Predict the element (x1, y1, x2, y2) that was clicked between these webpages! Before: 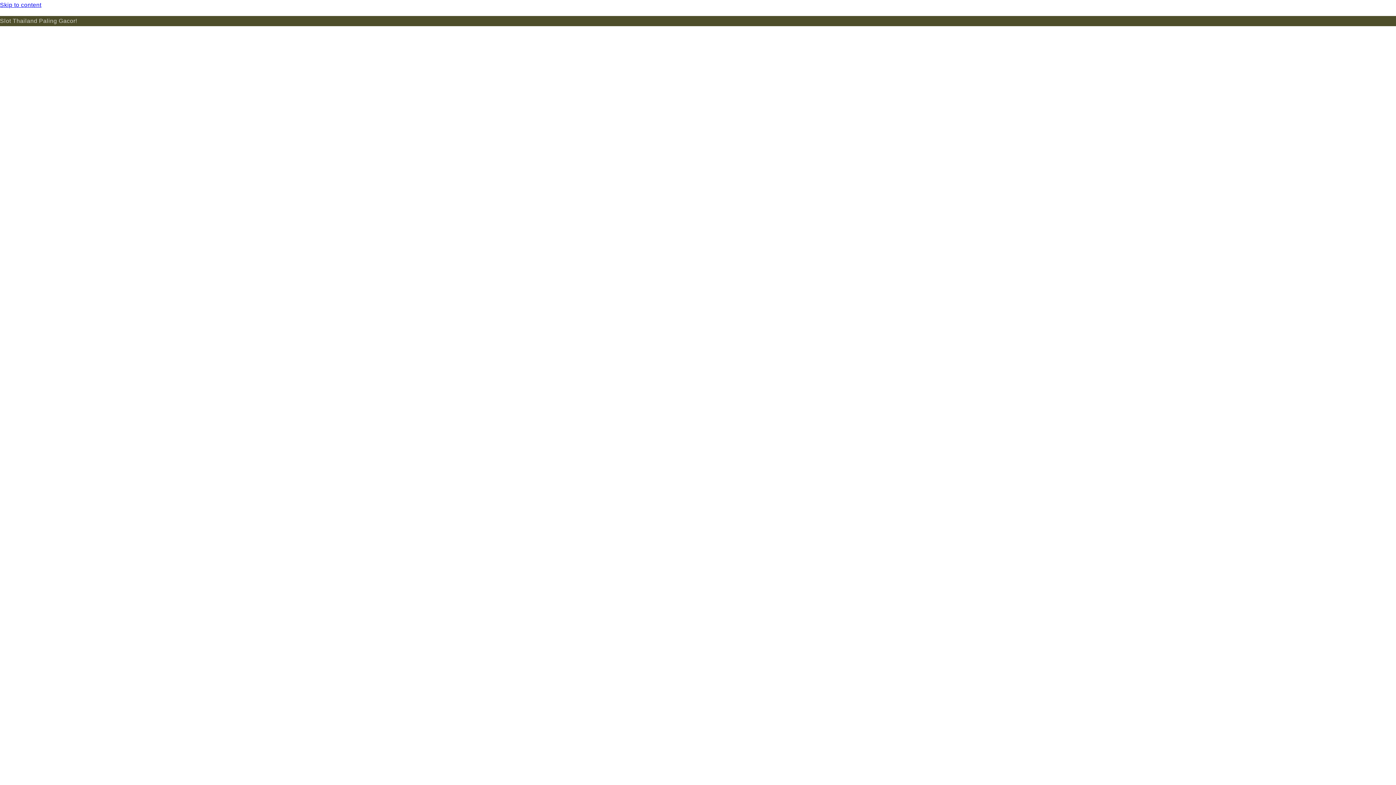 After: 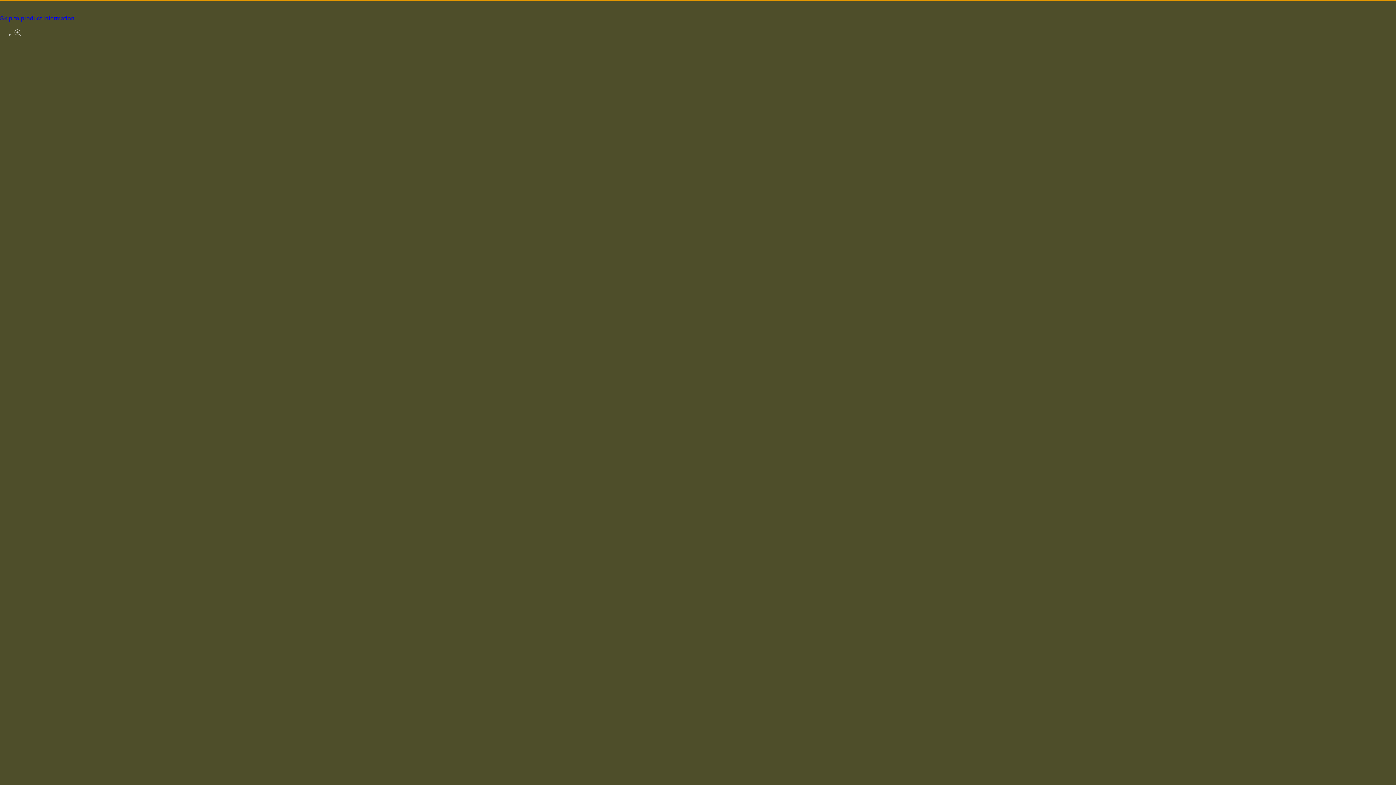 Action: bbox: (0, 0, 1396, 10) label: Skip to content